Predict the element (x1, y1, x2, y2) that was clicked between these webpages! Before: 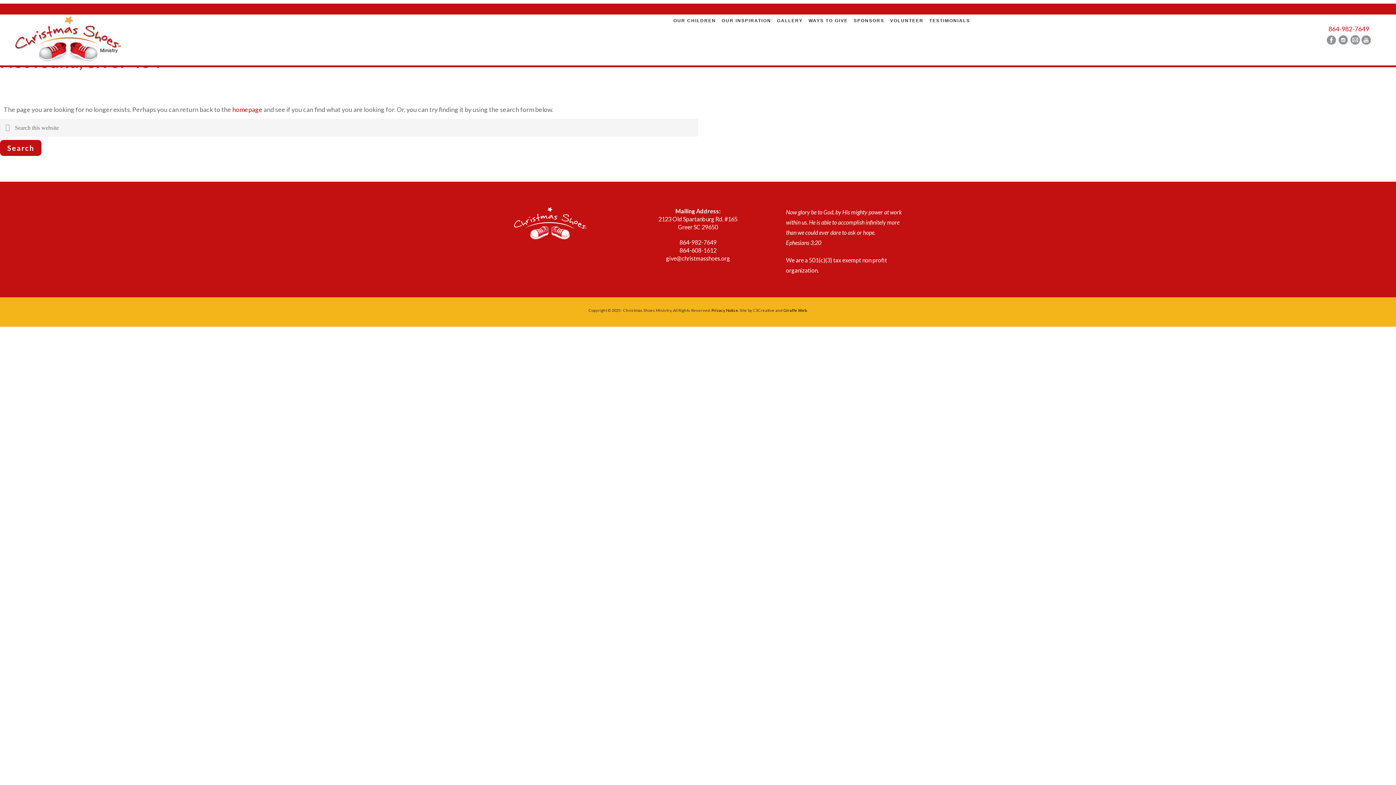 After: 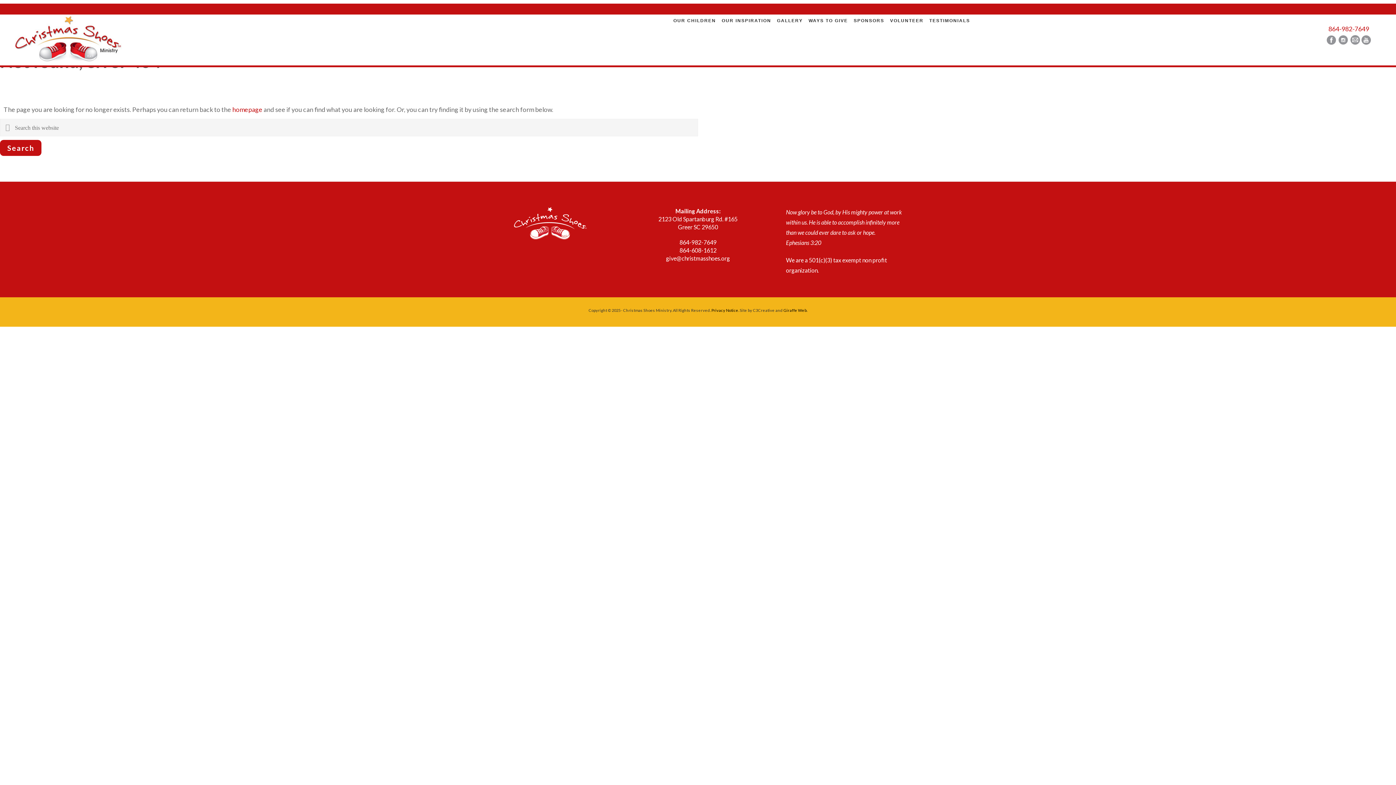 Action: label: 864-982-7649 bbox: (679, 238, 716, 245)